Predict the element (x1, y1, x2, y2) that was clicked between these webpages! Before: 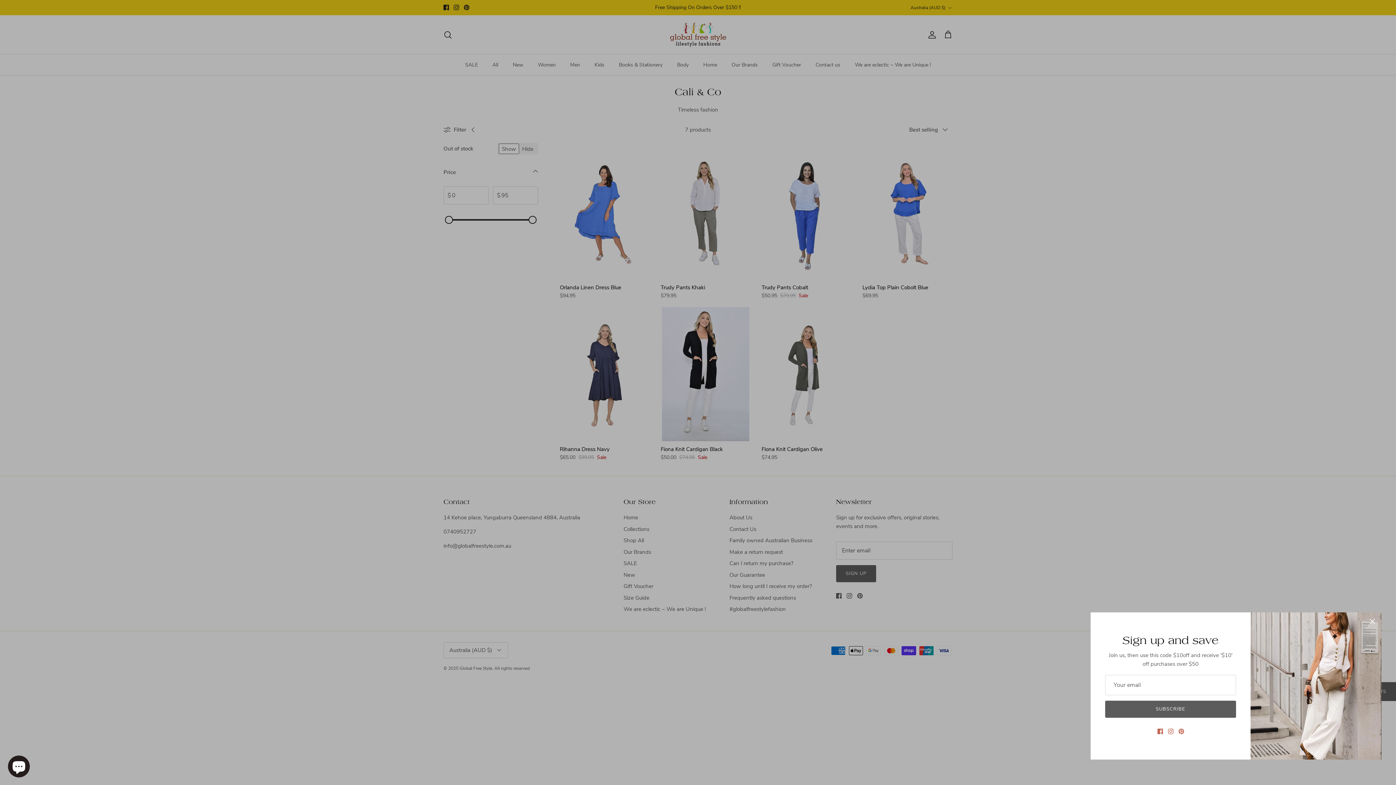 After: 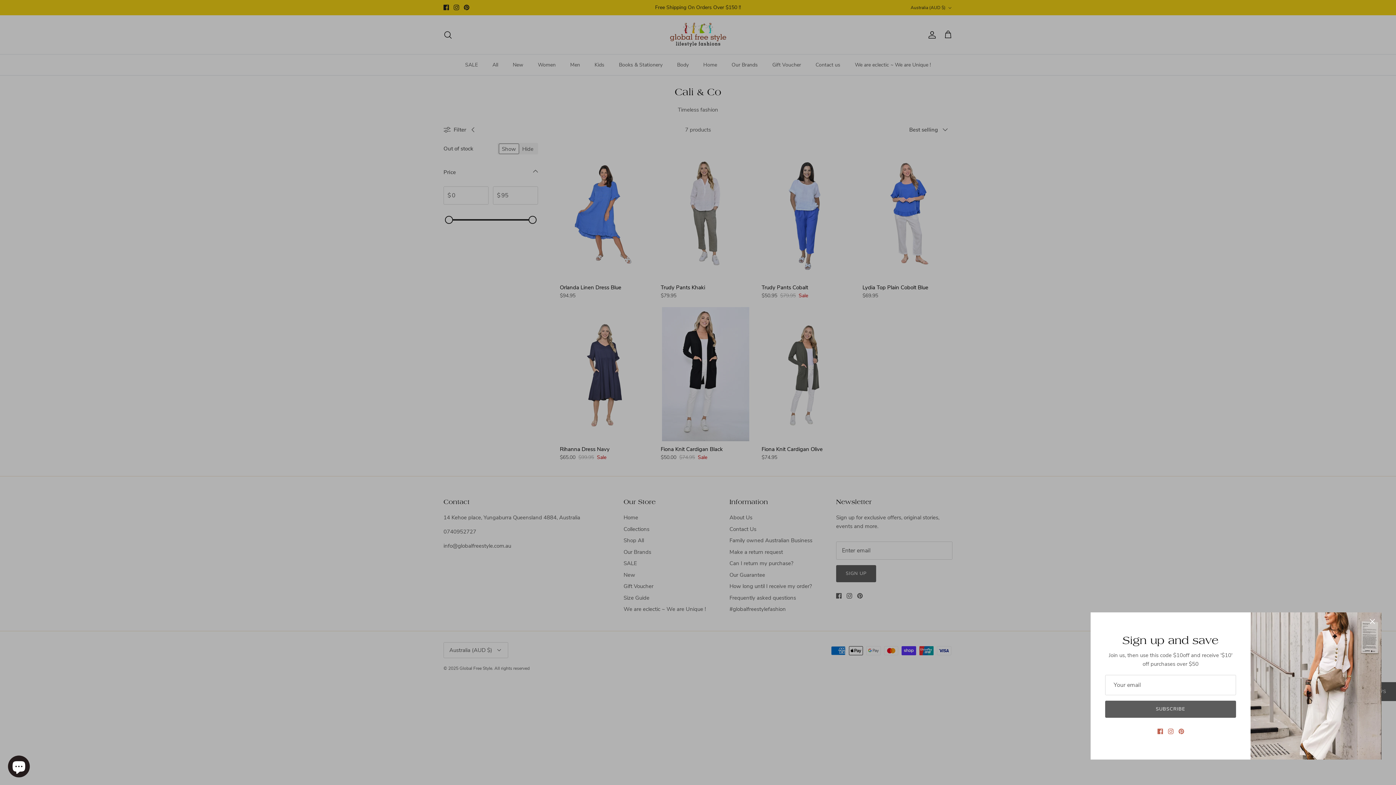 Action: label: Facebook bbox: (1157, 729, 1163, 734)